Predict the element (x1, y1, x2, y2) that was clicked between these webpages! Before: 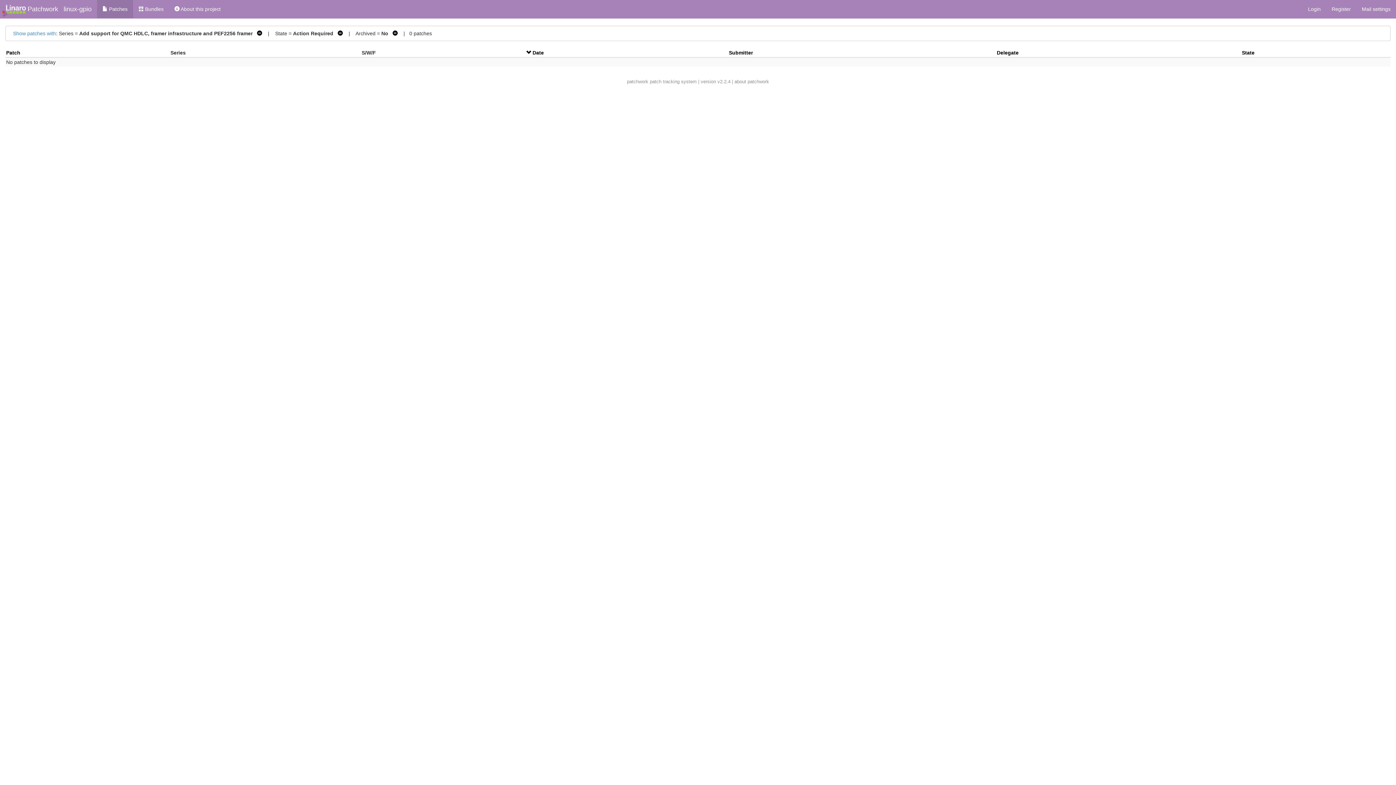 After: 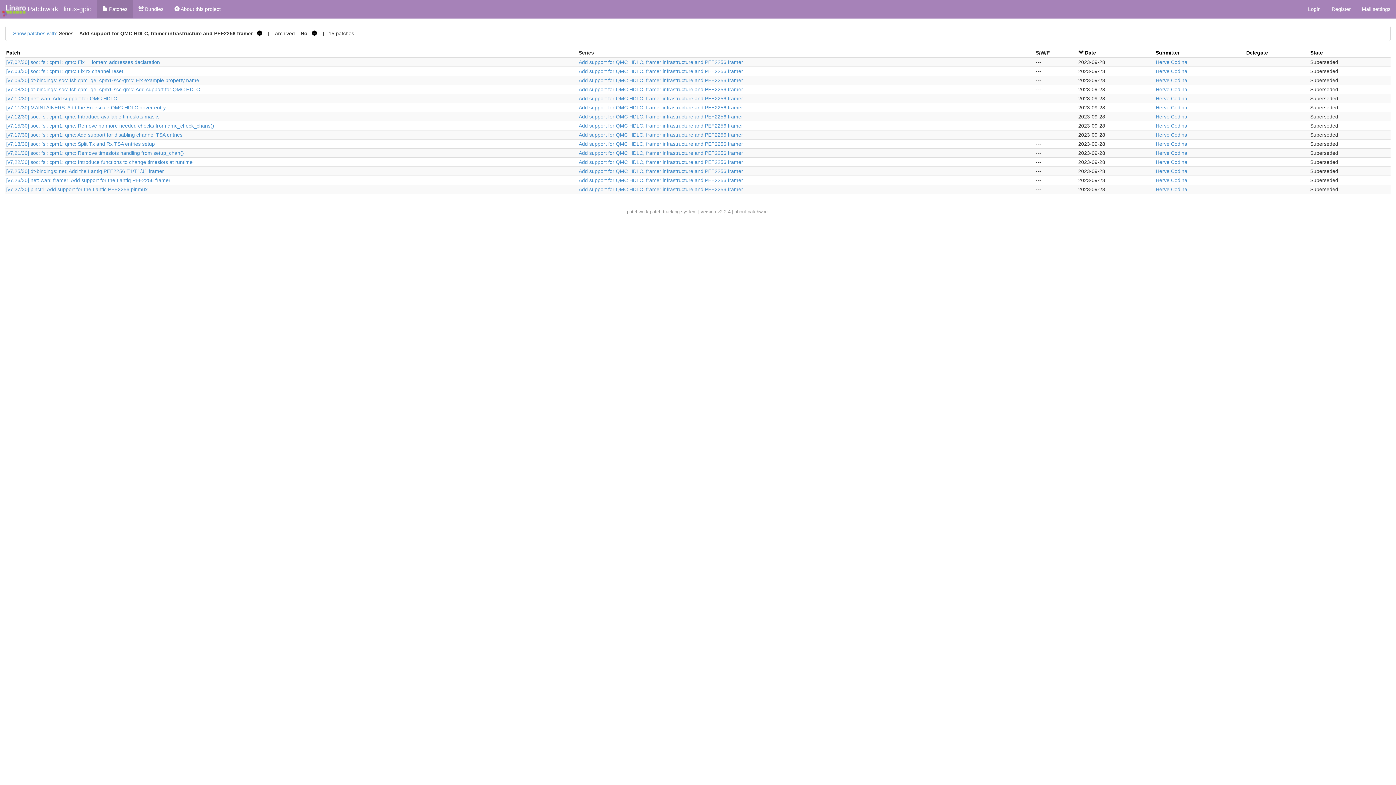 Action: label:    bbox: (334, 30, 342, 36)